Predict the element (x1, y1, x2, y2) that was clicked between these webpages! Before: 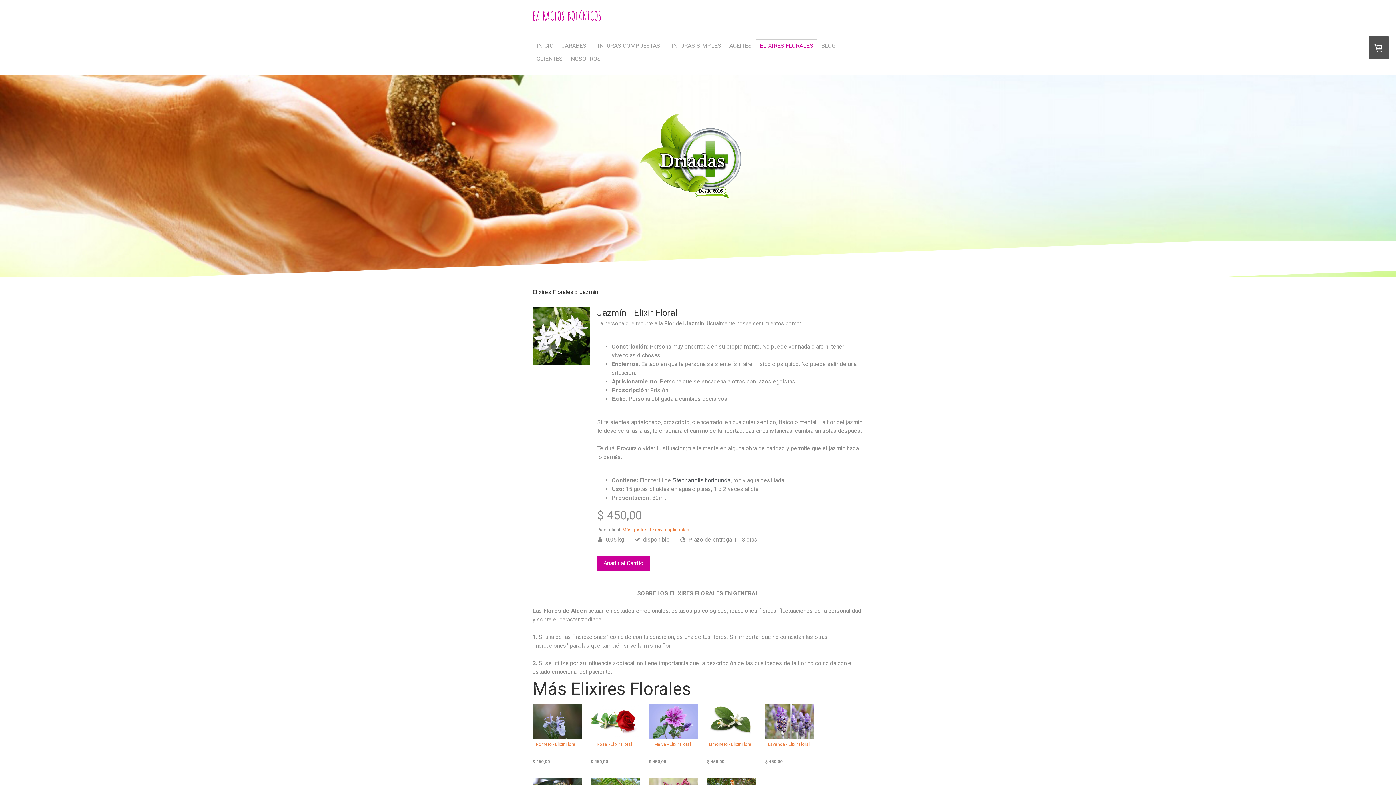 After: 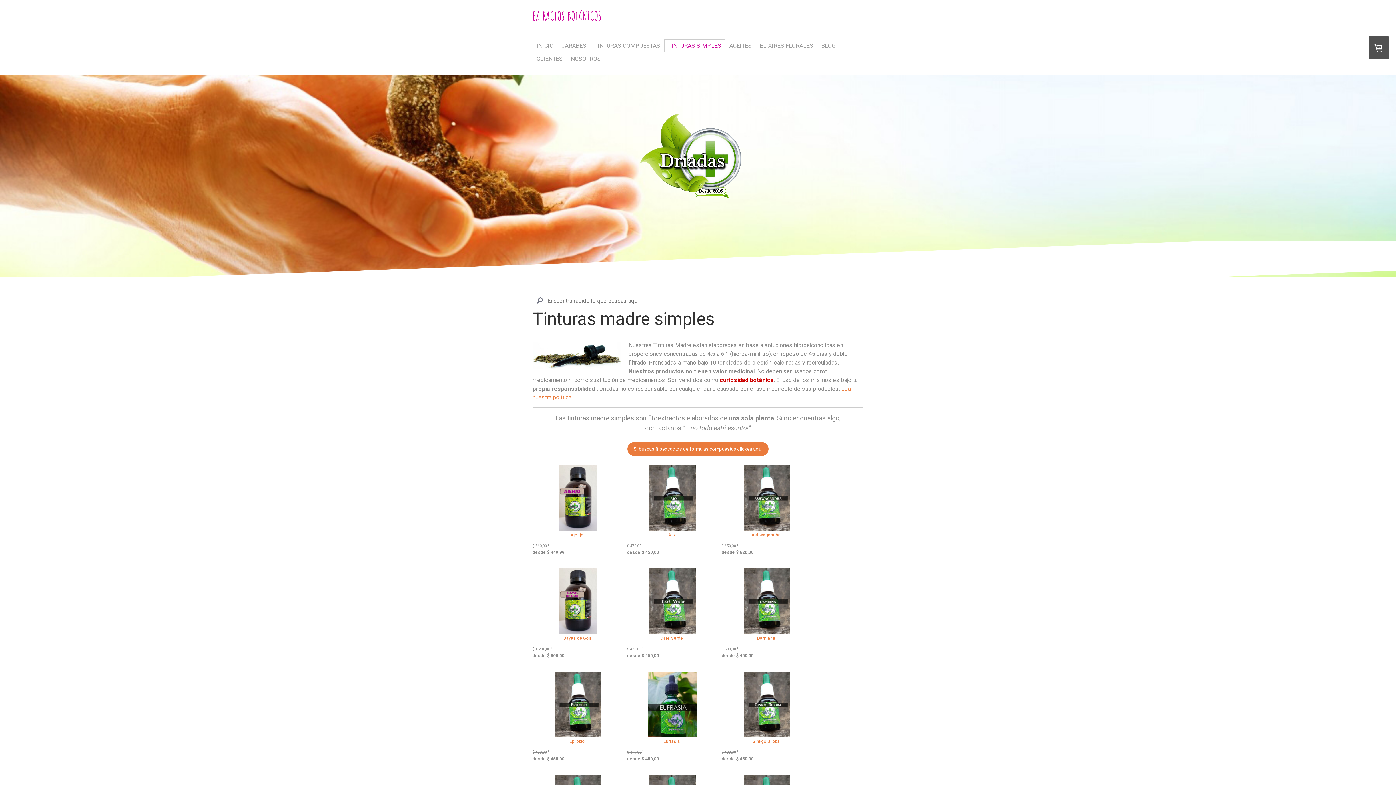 Action: bbox: (664, 39, 725, 52) label: TINTURAS SIMPLES